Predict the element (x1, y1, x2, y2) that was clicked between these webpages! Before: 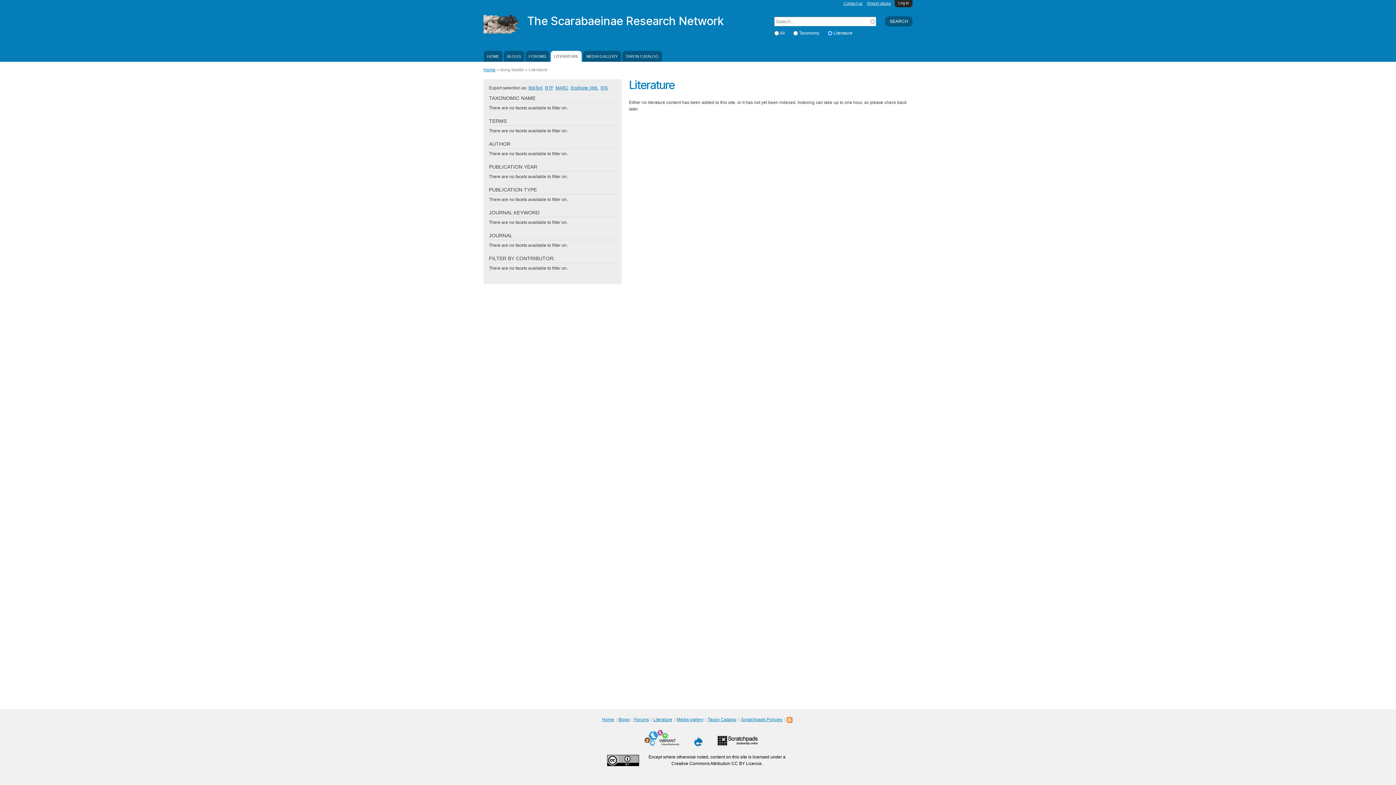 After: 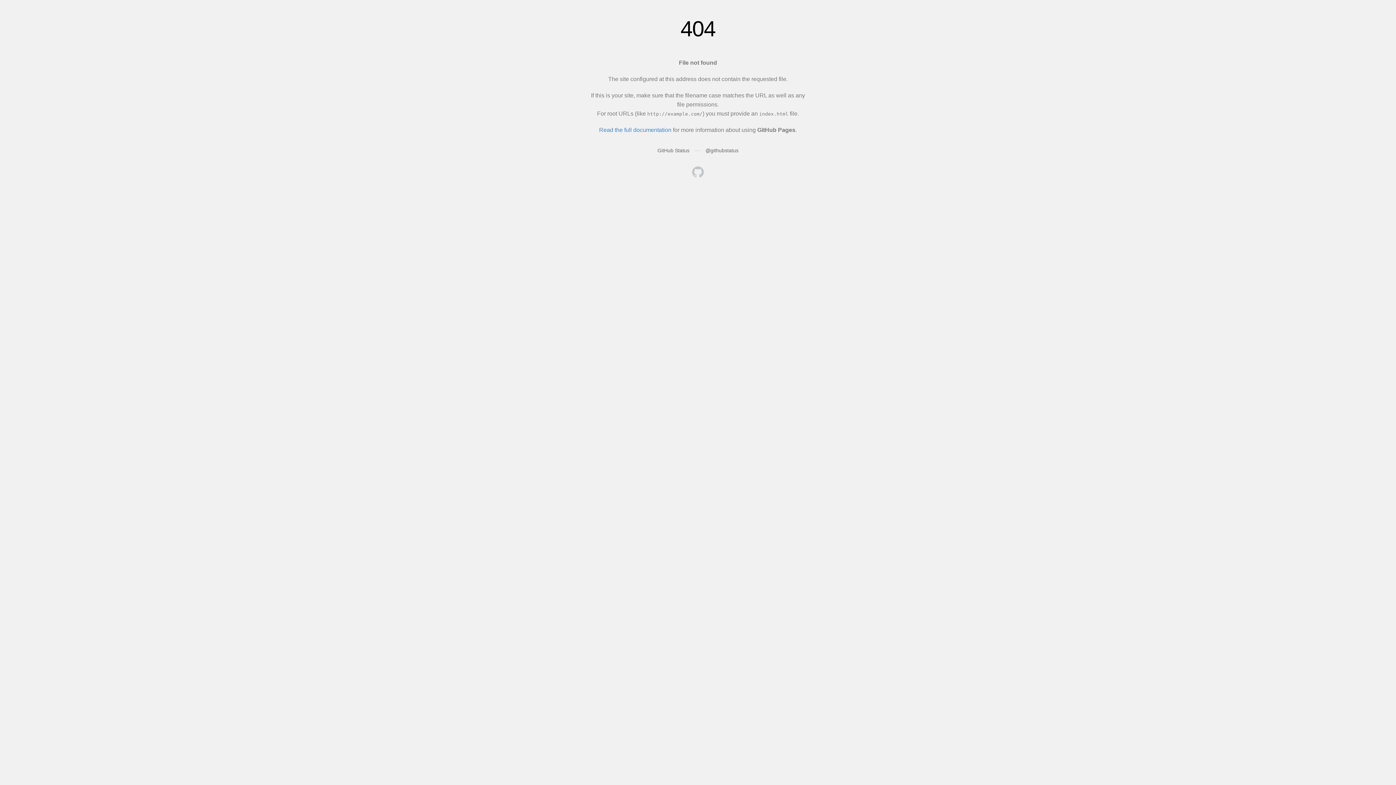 Action: label: Scratchpads Policies bbox: (740, 717, 784, 722)